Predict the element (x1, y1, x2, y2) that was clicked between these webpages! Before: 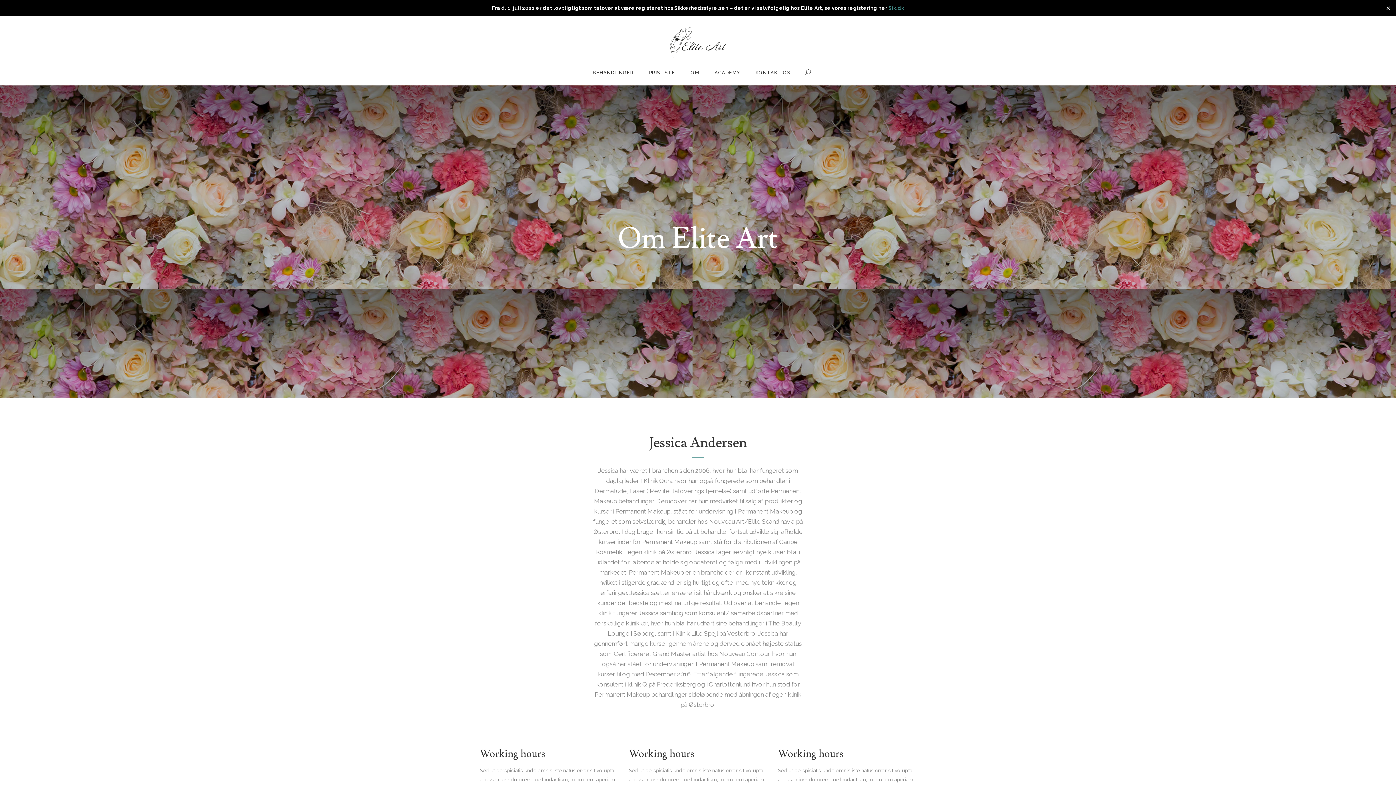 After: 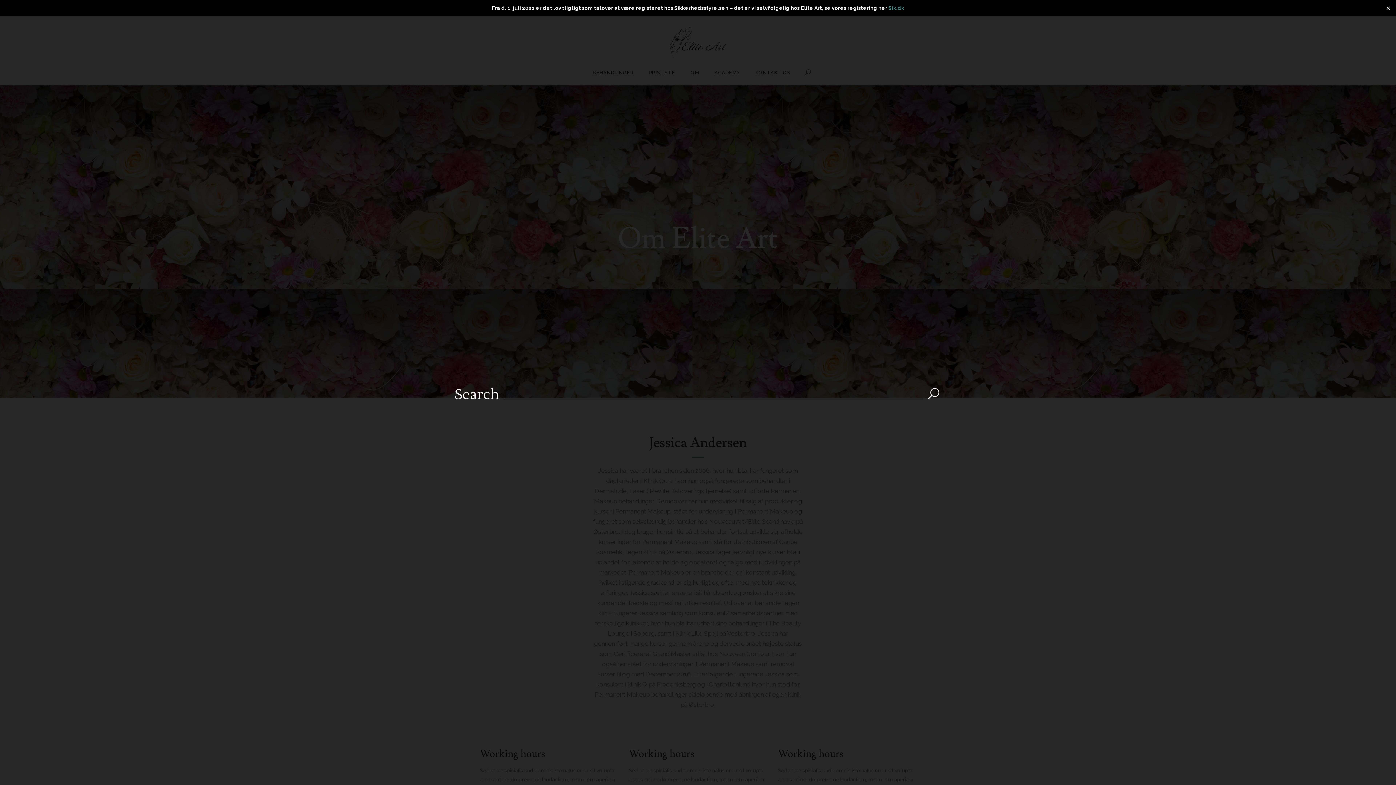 Action: bbox: (805, 68, 811, 77)